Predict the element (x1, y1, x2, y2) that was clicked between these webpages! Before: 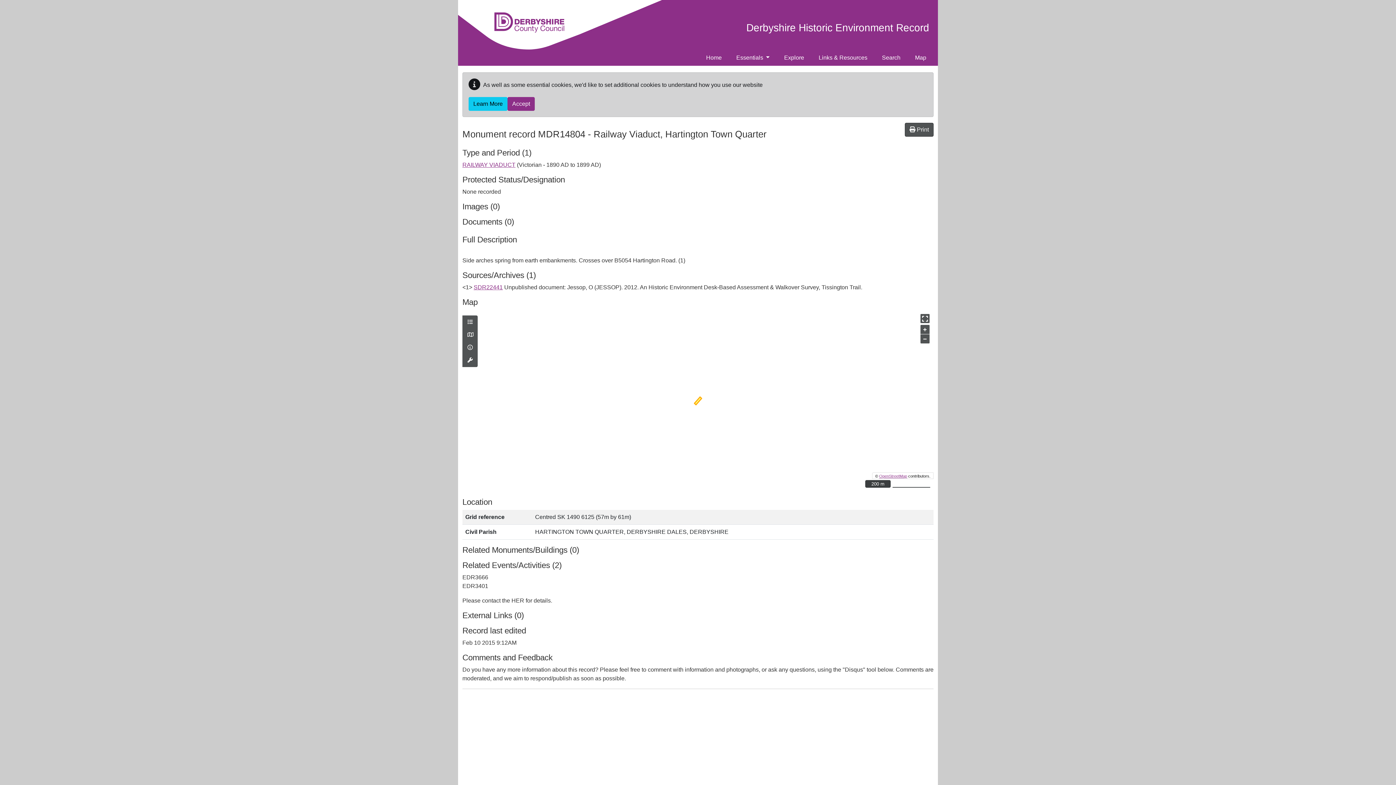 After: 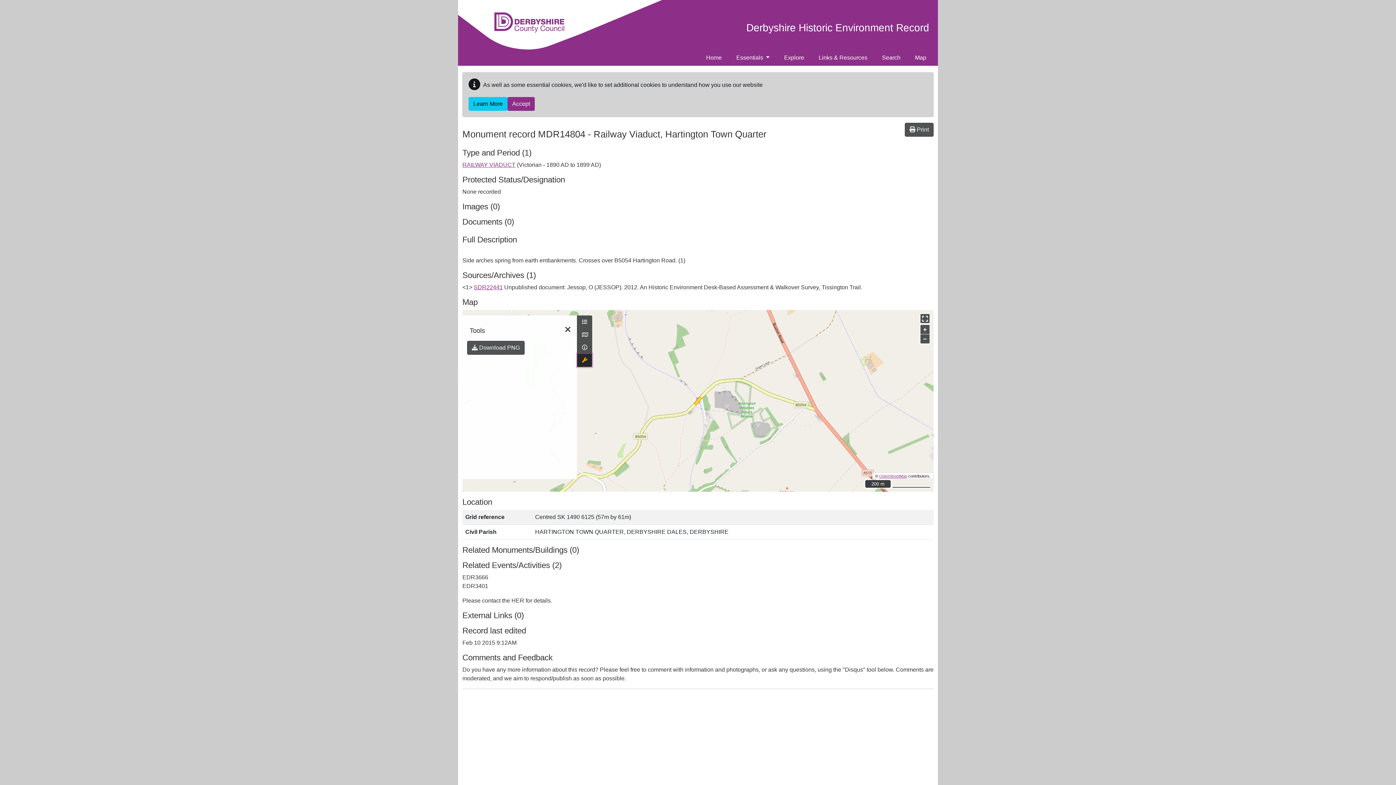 Action: bbox: (462, 354, 477, 366) label: Map tools